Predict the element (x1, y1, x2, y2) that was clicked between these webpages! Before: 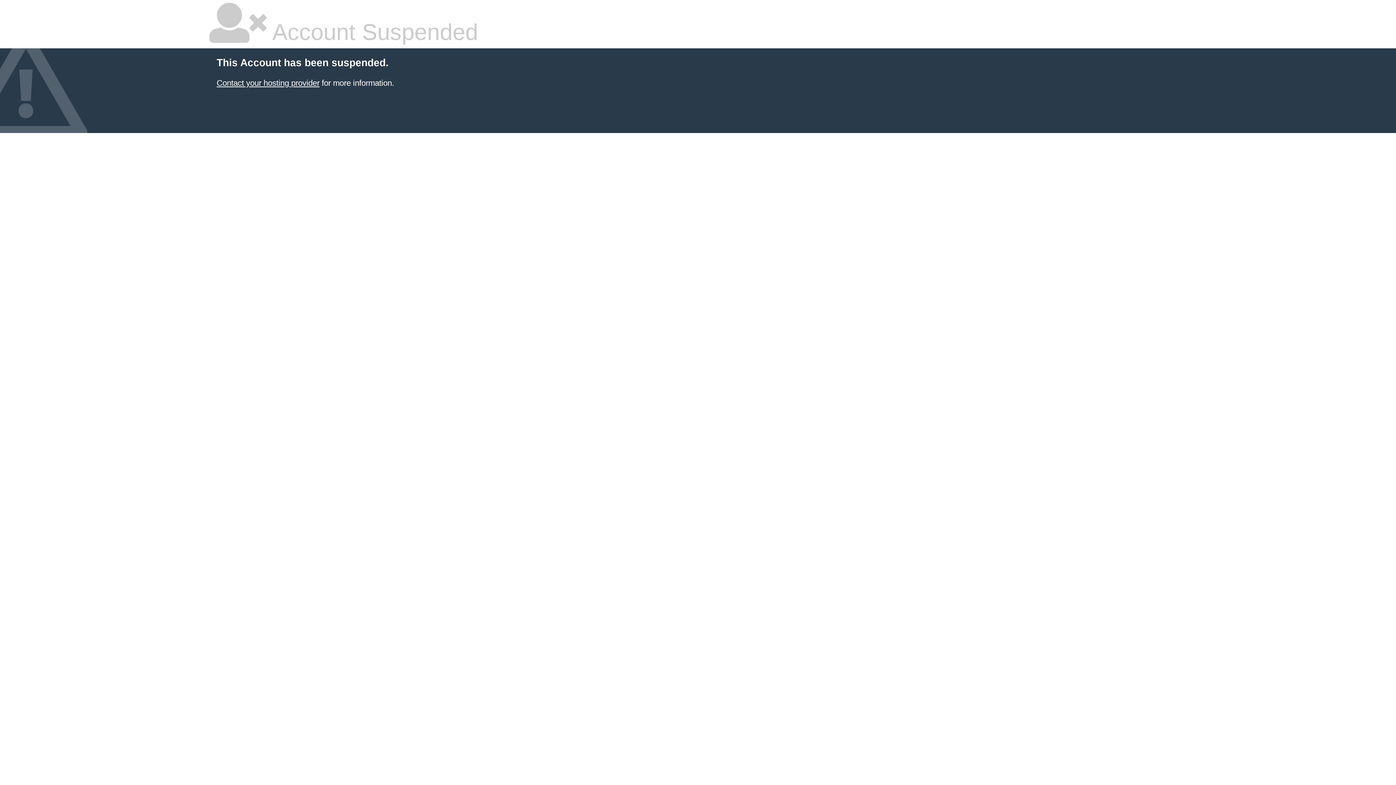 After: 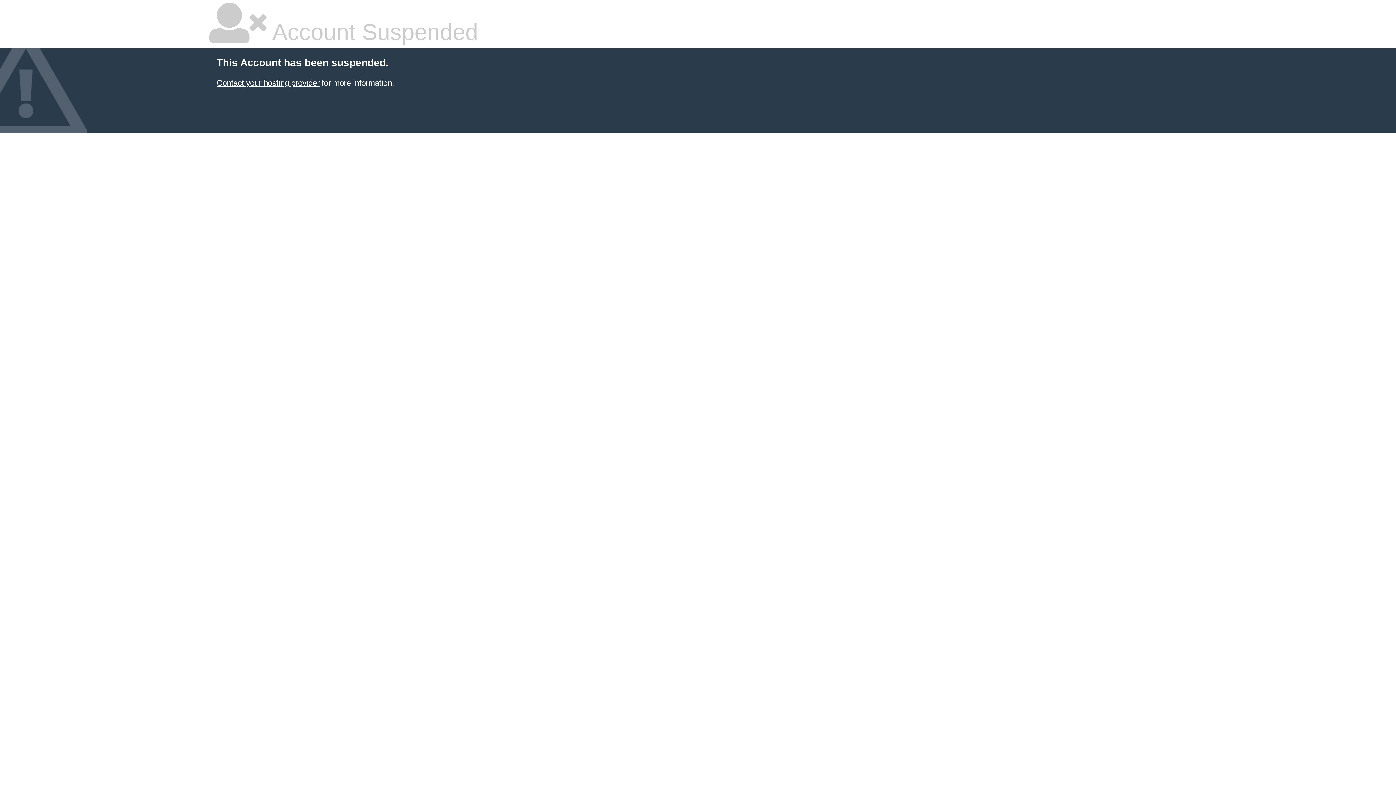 Action: label: Contact your hosting provider bbox: (216, 78, 319, 87)